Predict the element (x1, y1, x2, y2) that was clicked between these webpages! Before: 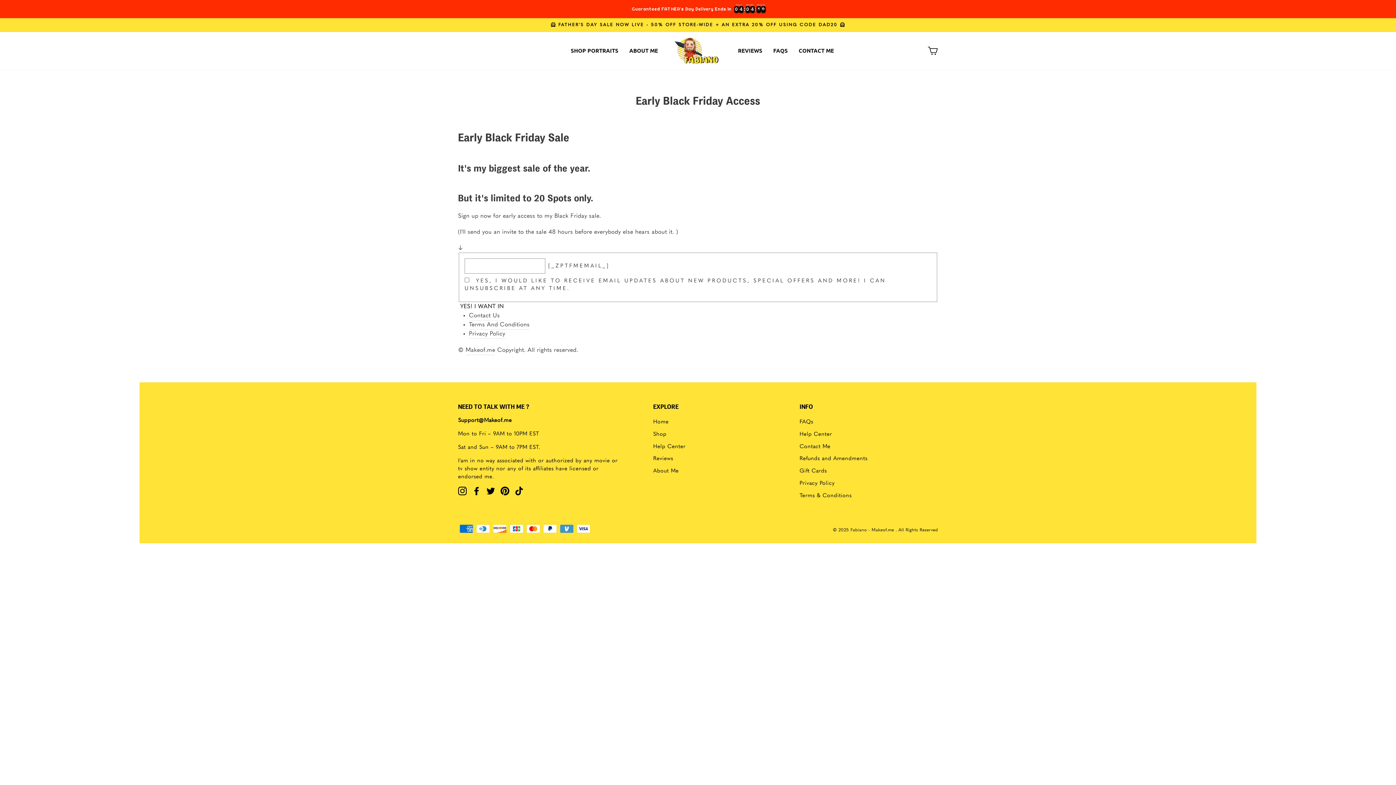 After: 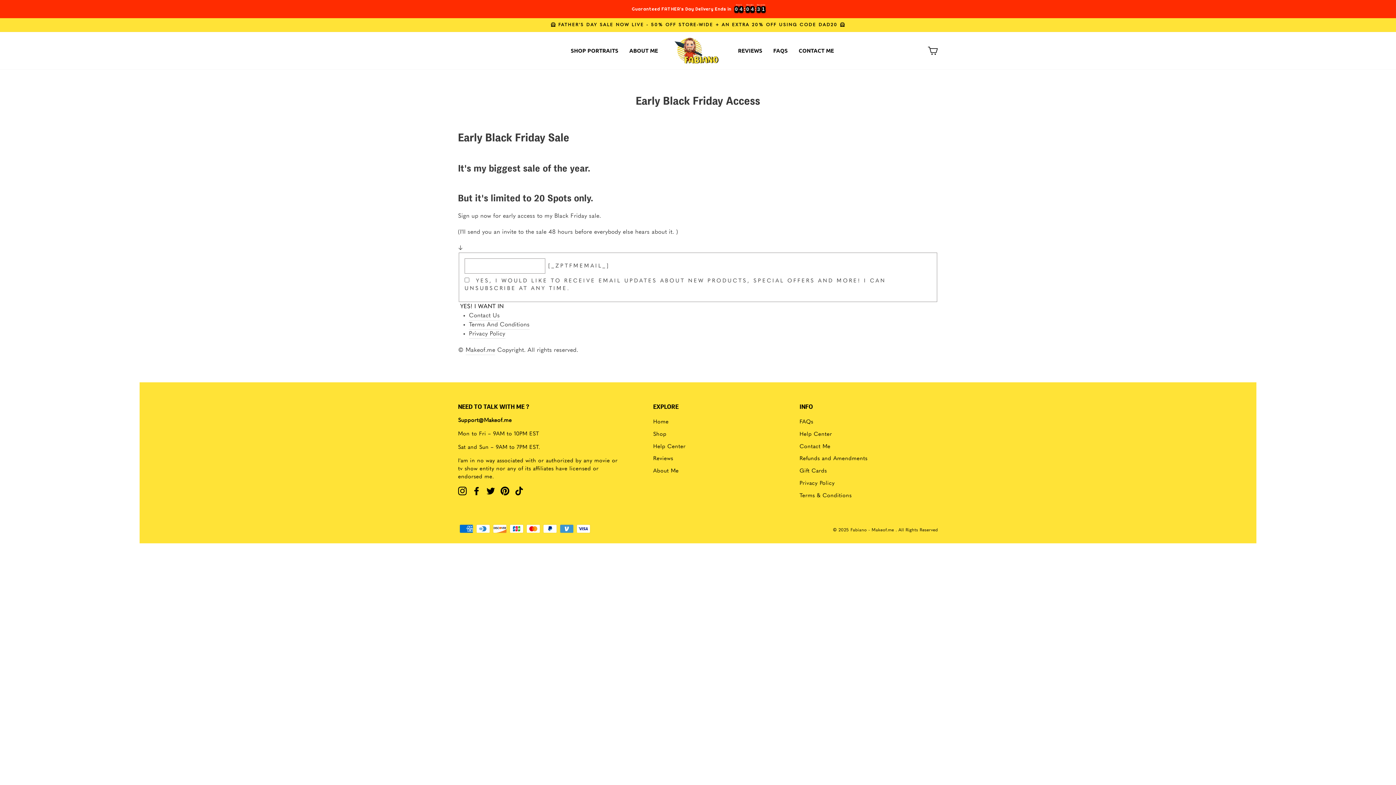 Action: label: Instagram bbox: (458, 486, 466, 495)